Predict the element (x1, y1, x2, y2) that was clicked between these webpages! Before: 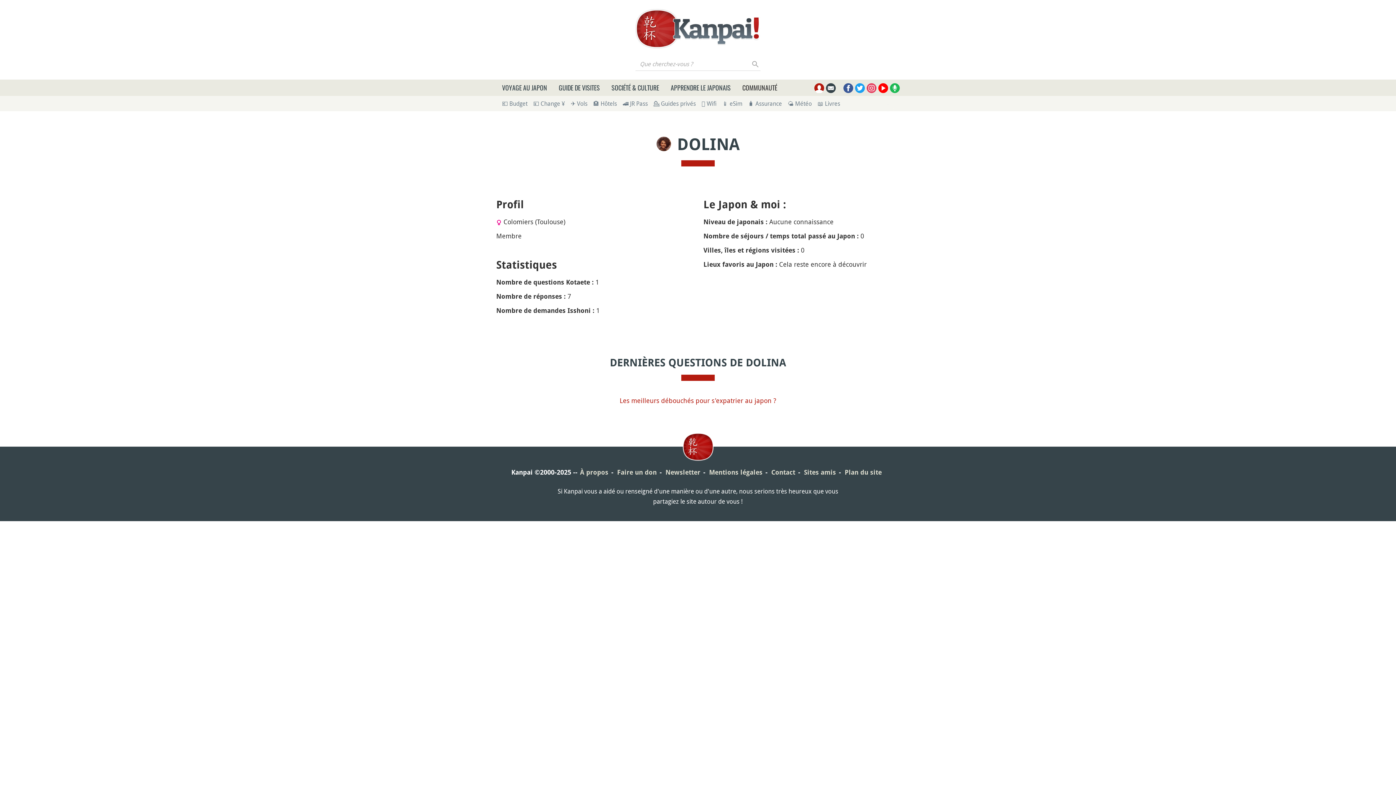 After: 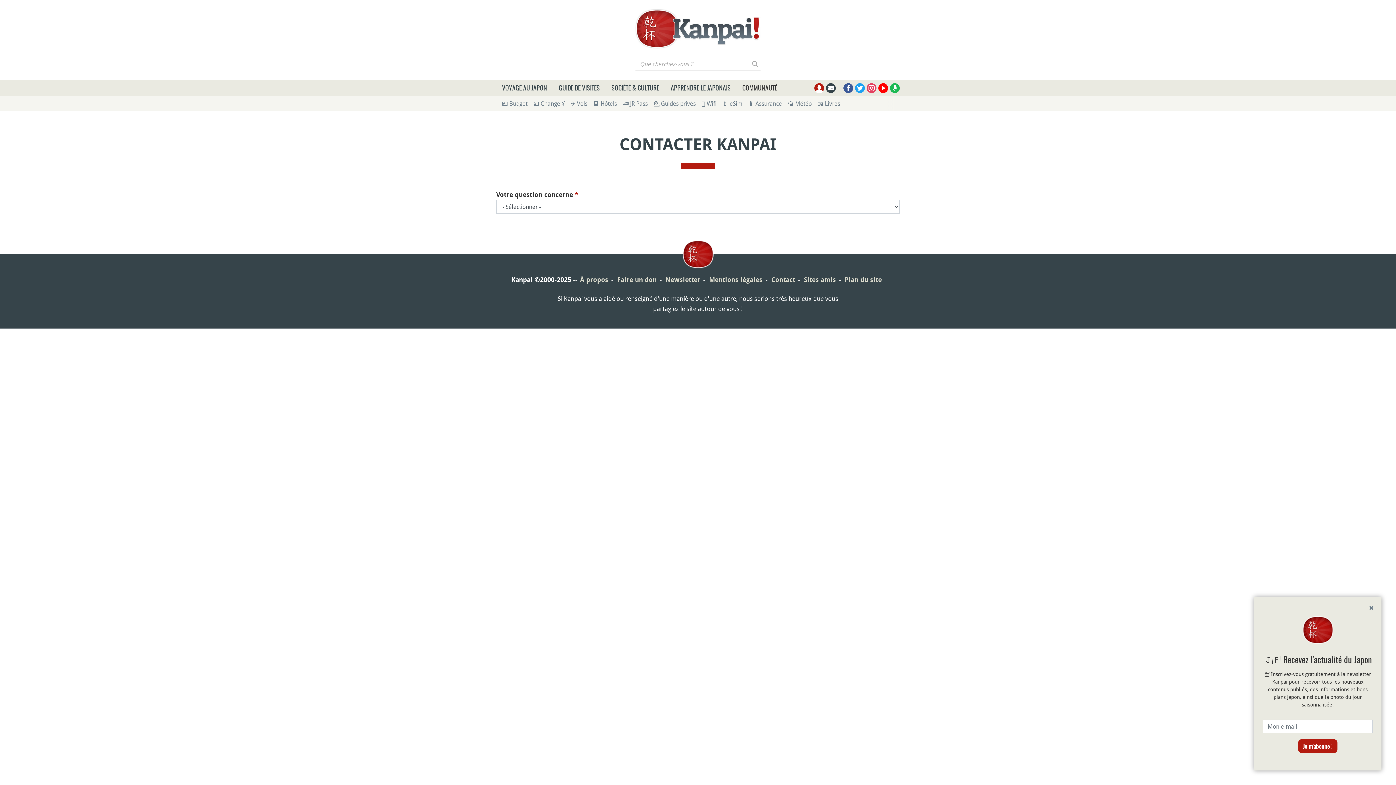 Action: bbox: (771, 468, 795, 476) label: Contact